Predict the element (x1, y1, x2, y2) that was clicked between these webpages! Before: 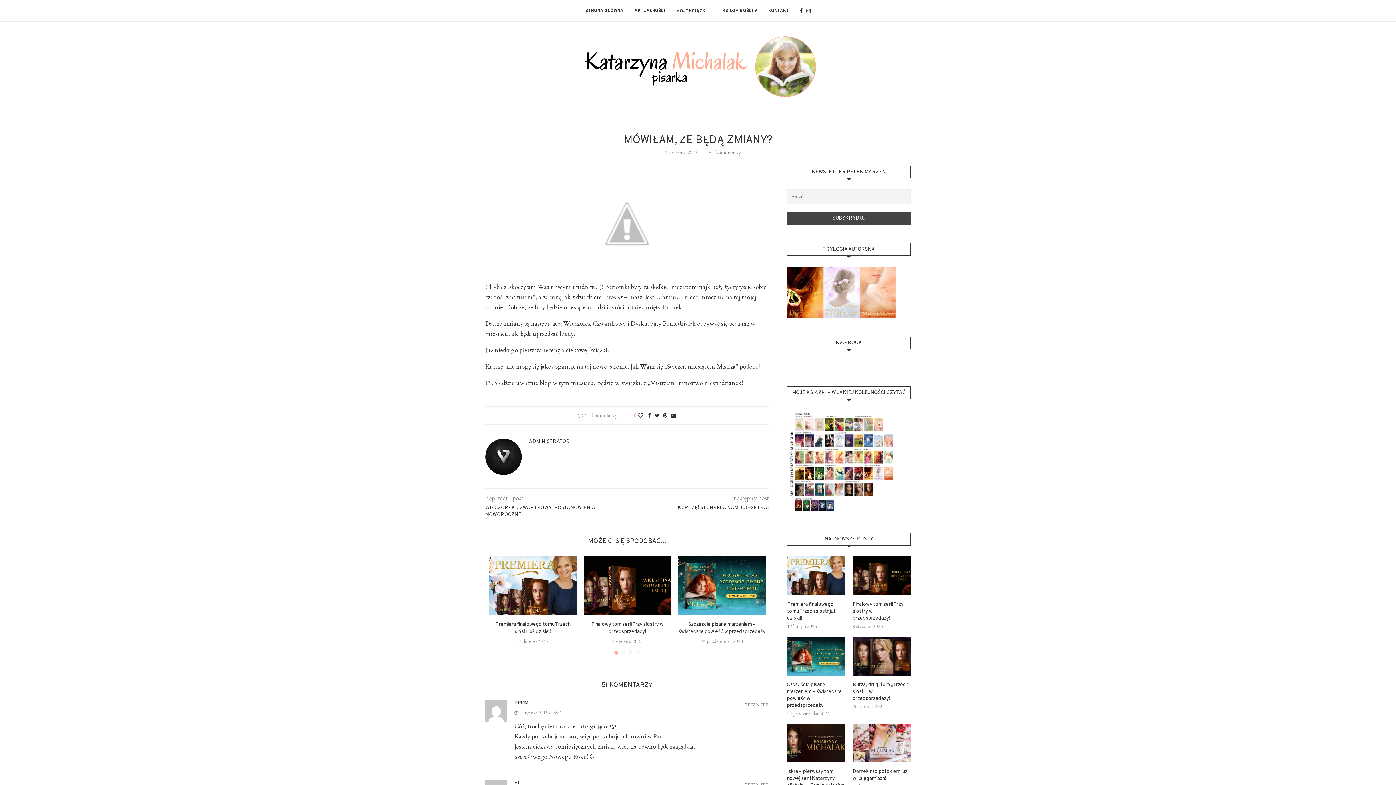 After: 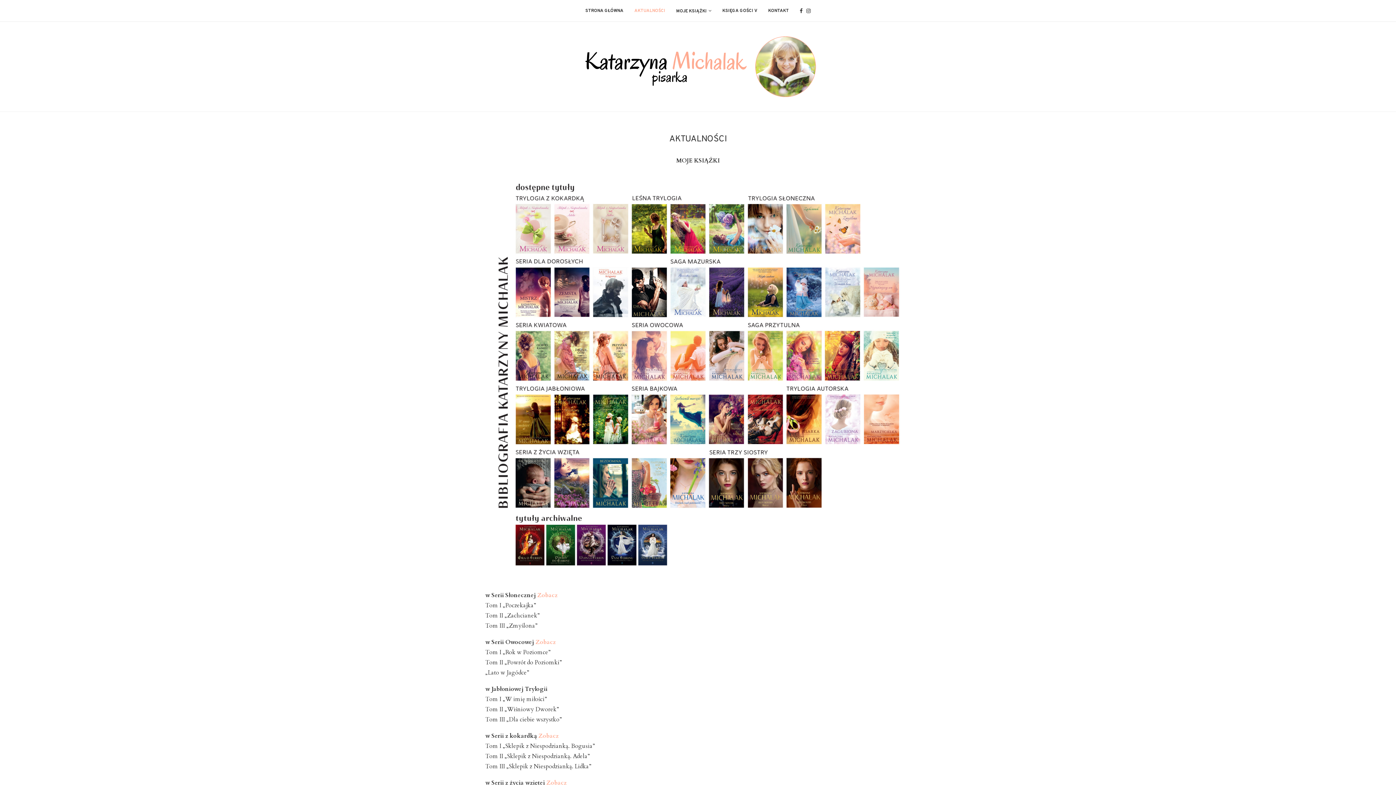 Action: label: AKTUALNOŚCI bbox: (634, 0, 665, 21)